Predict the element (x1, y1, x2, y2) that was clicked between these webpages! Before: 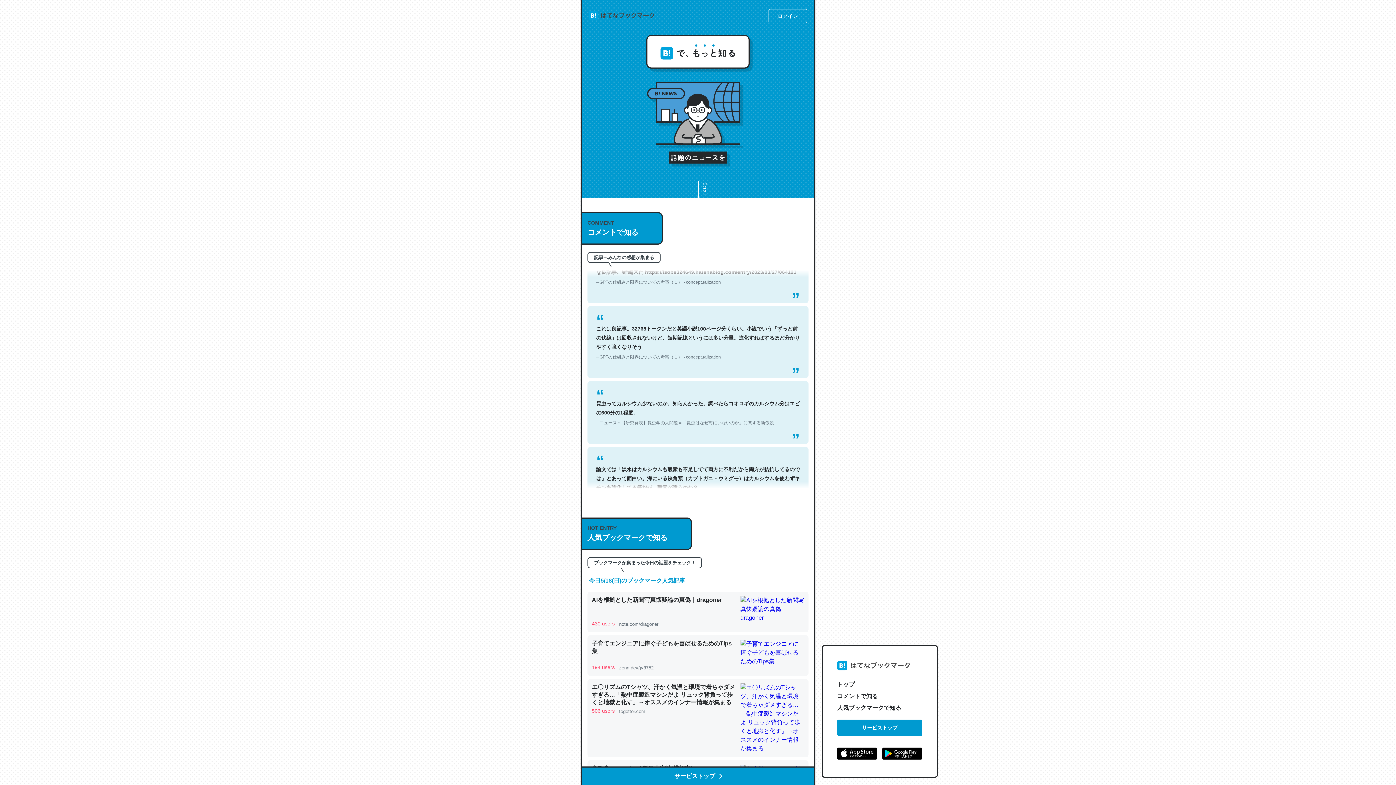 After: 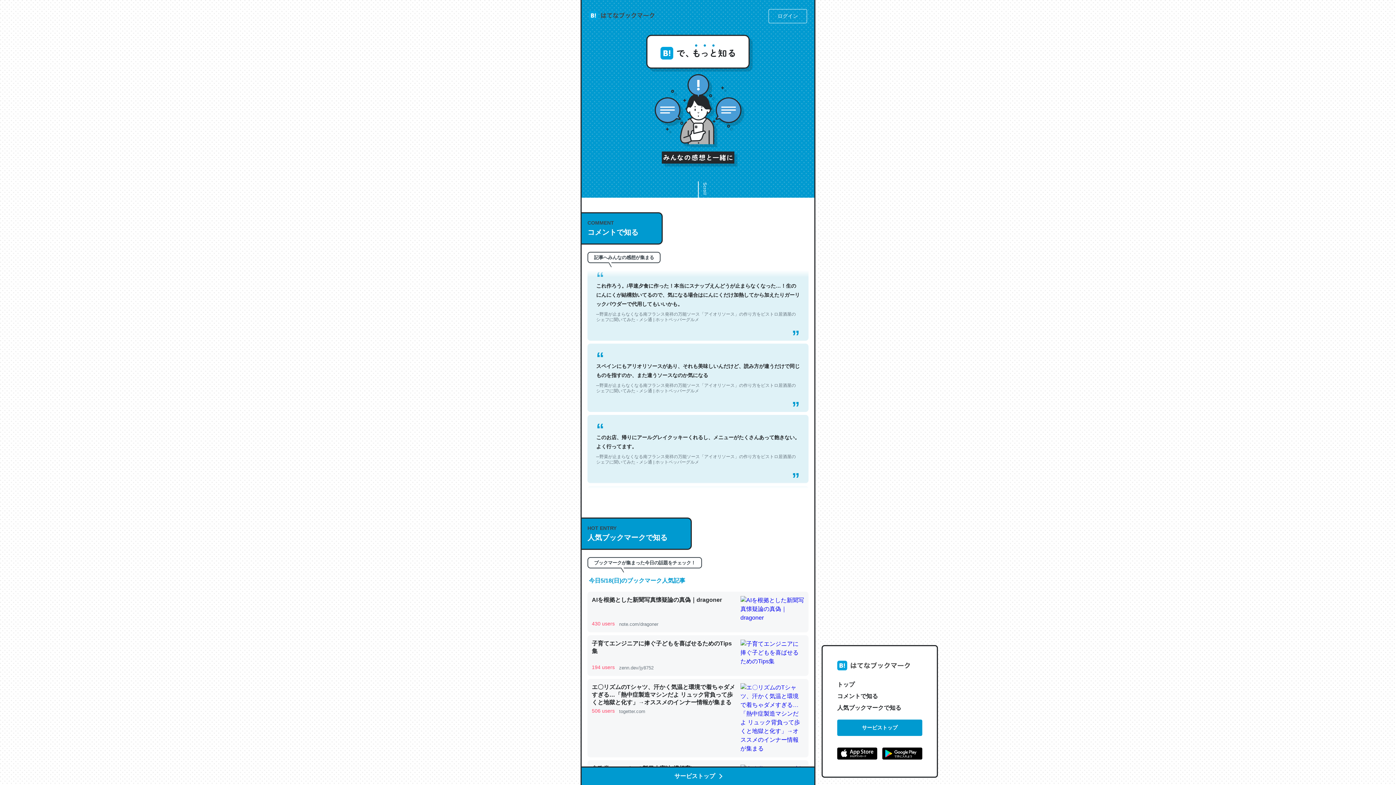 Action: label: トップ bbox: (837, 679, 922, 690)